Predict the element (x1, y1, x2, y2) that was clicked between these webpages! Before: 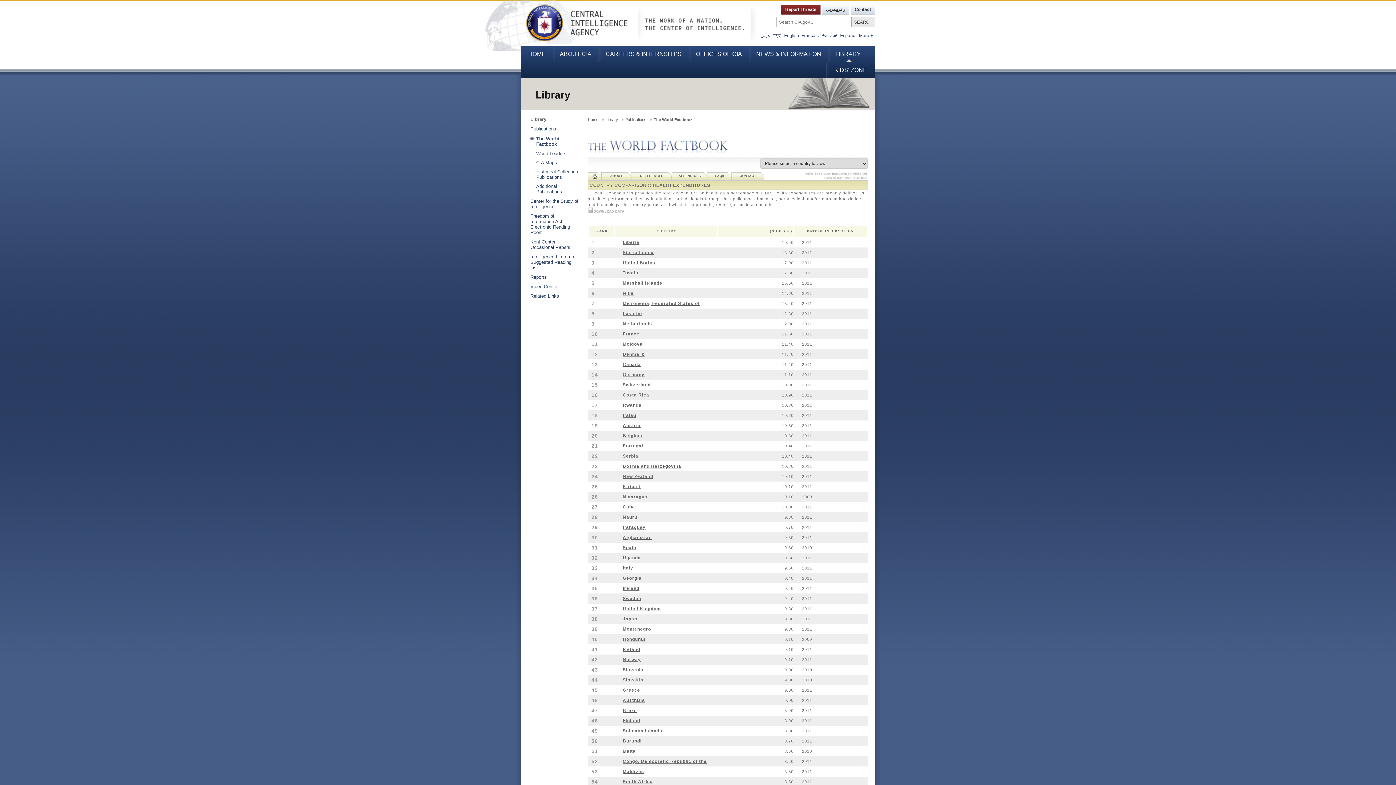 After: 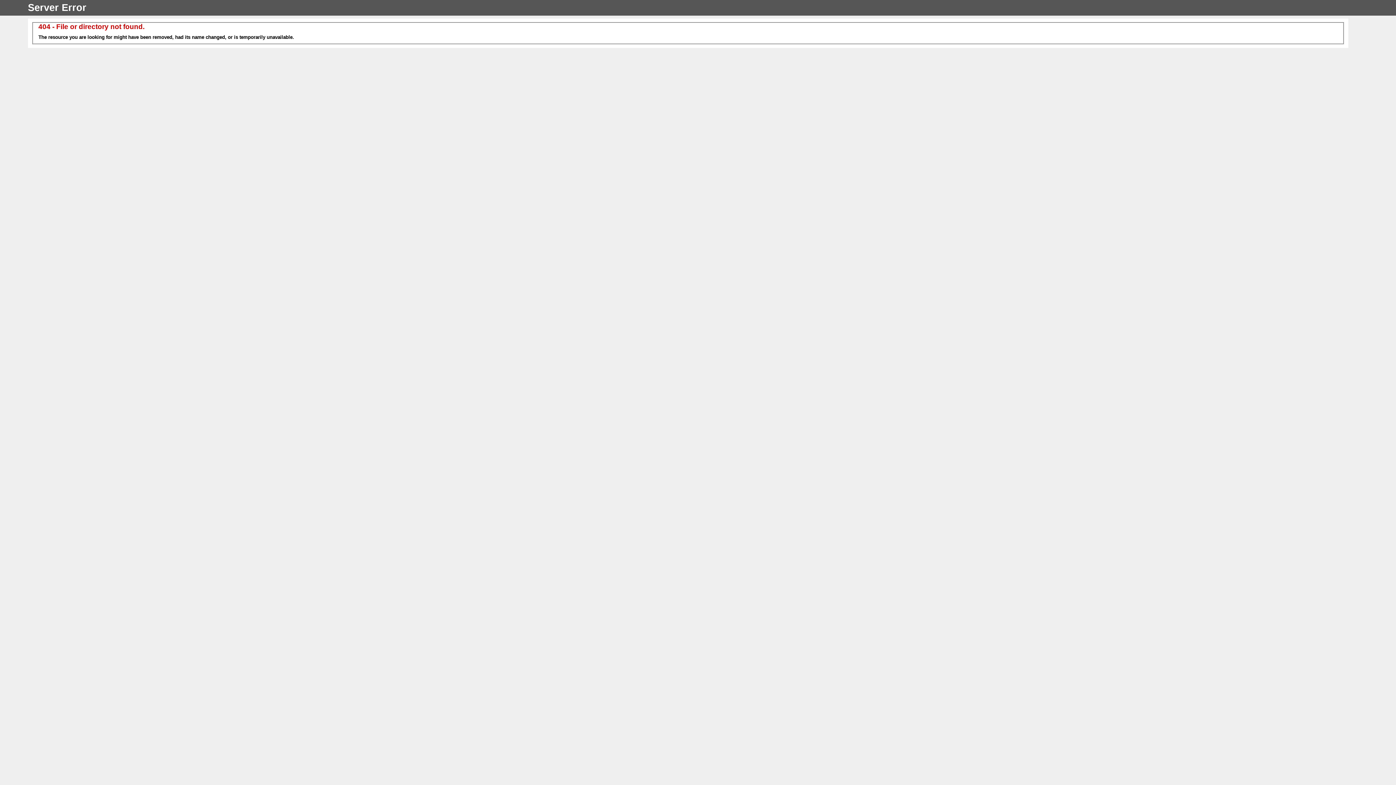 Action: label: Kent Center Occasional Papers bbox: (530, 239, 570, 250)